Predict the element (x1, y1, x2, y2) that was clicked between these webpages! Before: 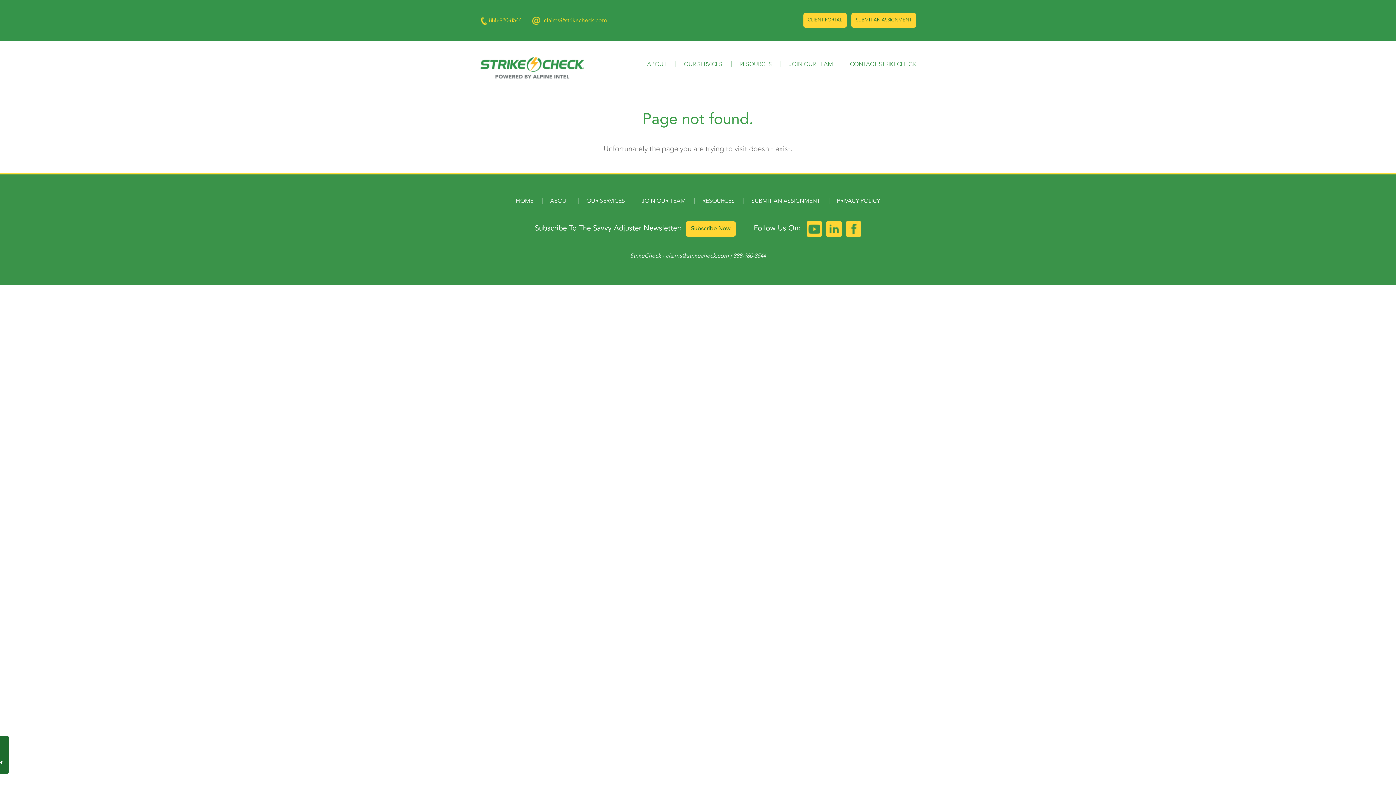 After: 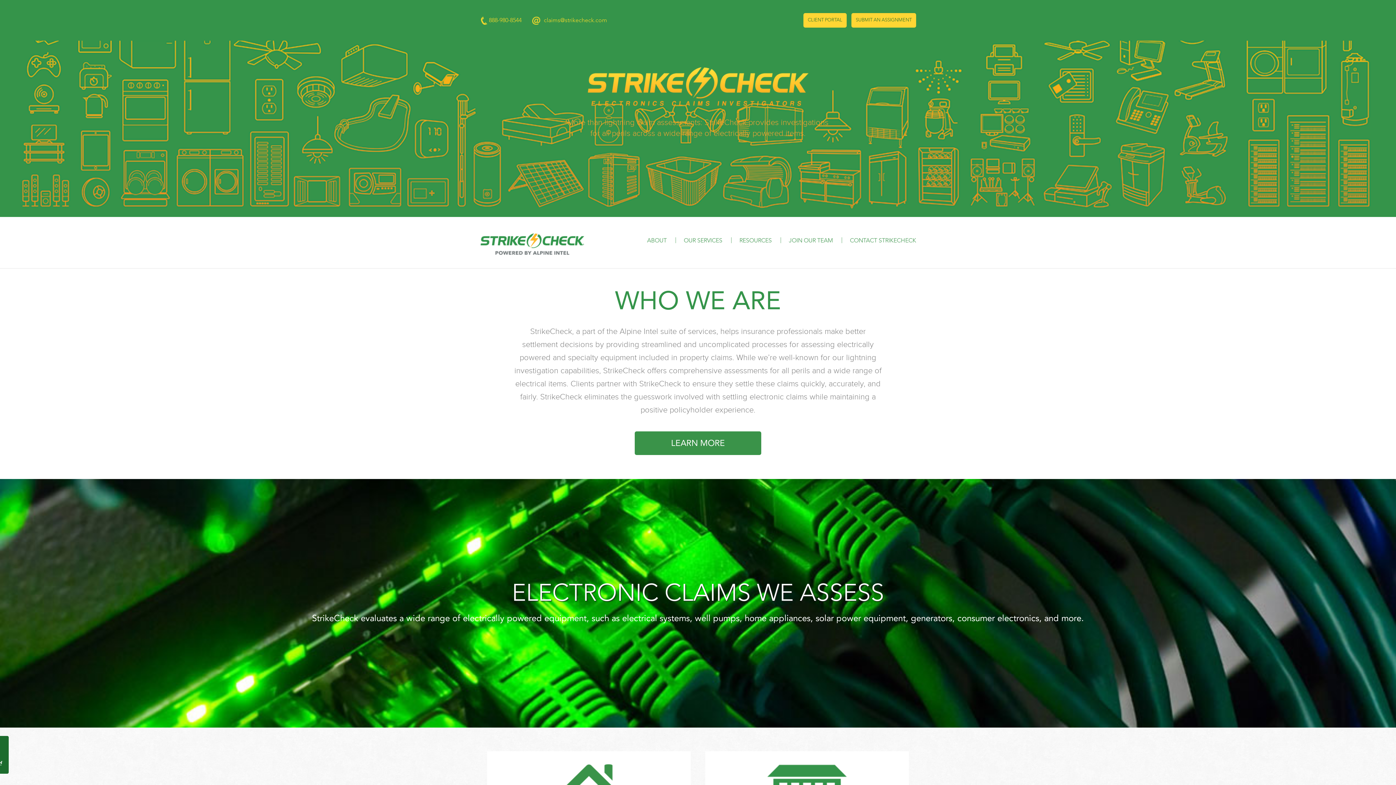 Action: bbox: (480, 64, 585, 70)